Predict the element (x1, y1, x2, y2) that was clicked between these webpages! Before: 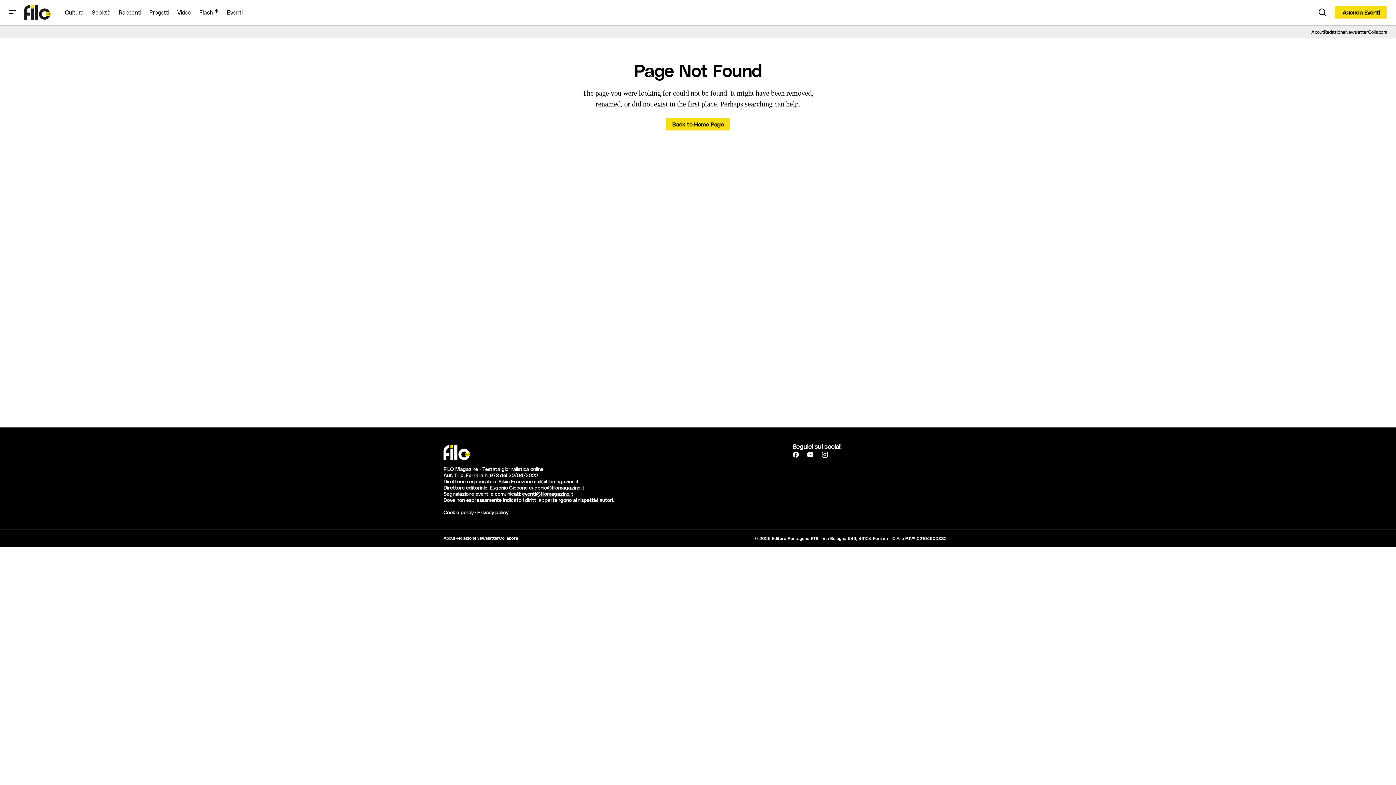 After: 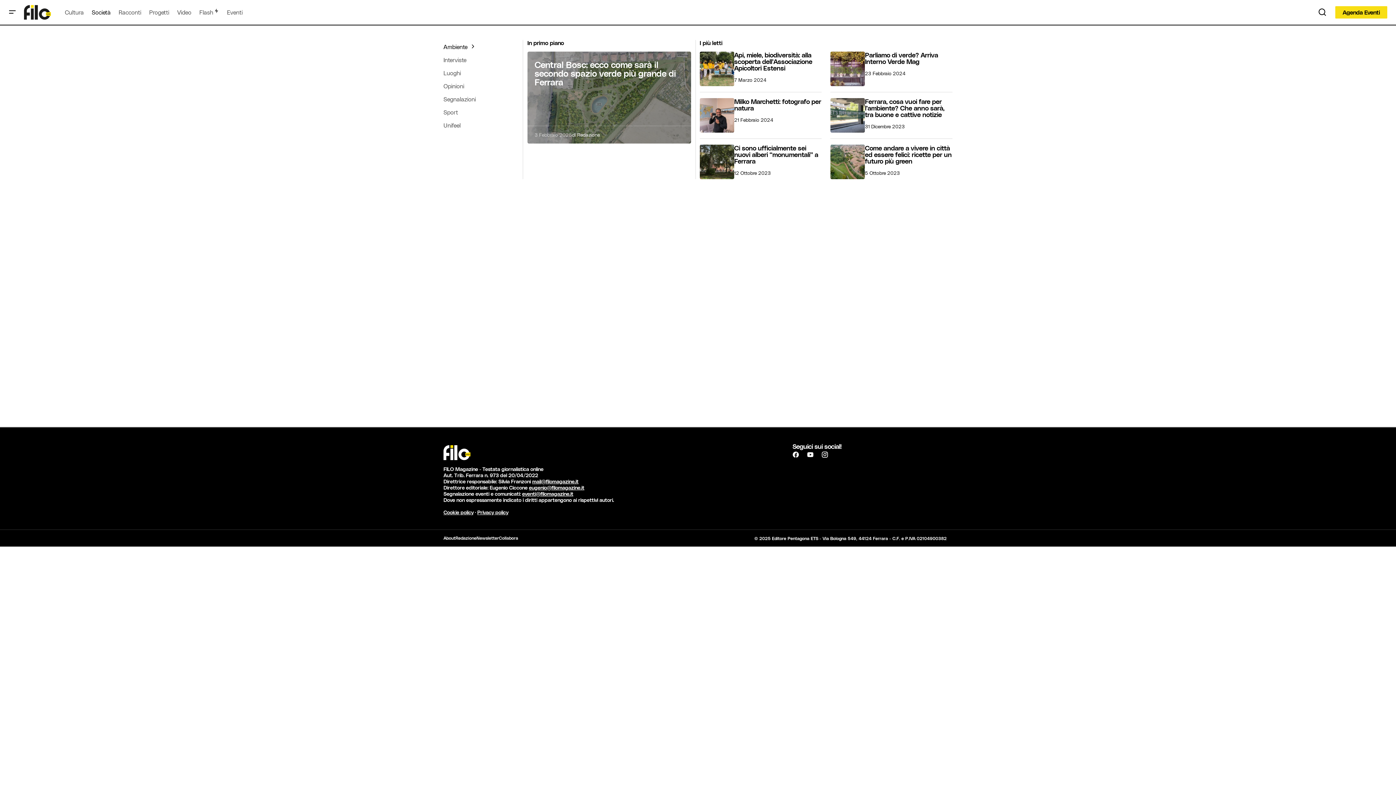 Action: label: Società bbox: (87, 0, 114, 24)